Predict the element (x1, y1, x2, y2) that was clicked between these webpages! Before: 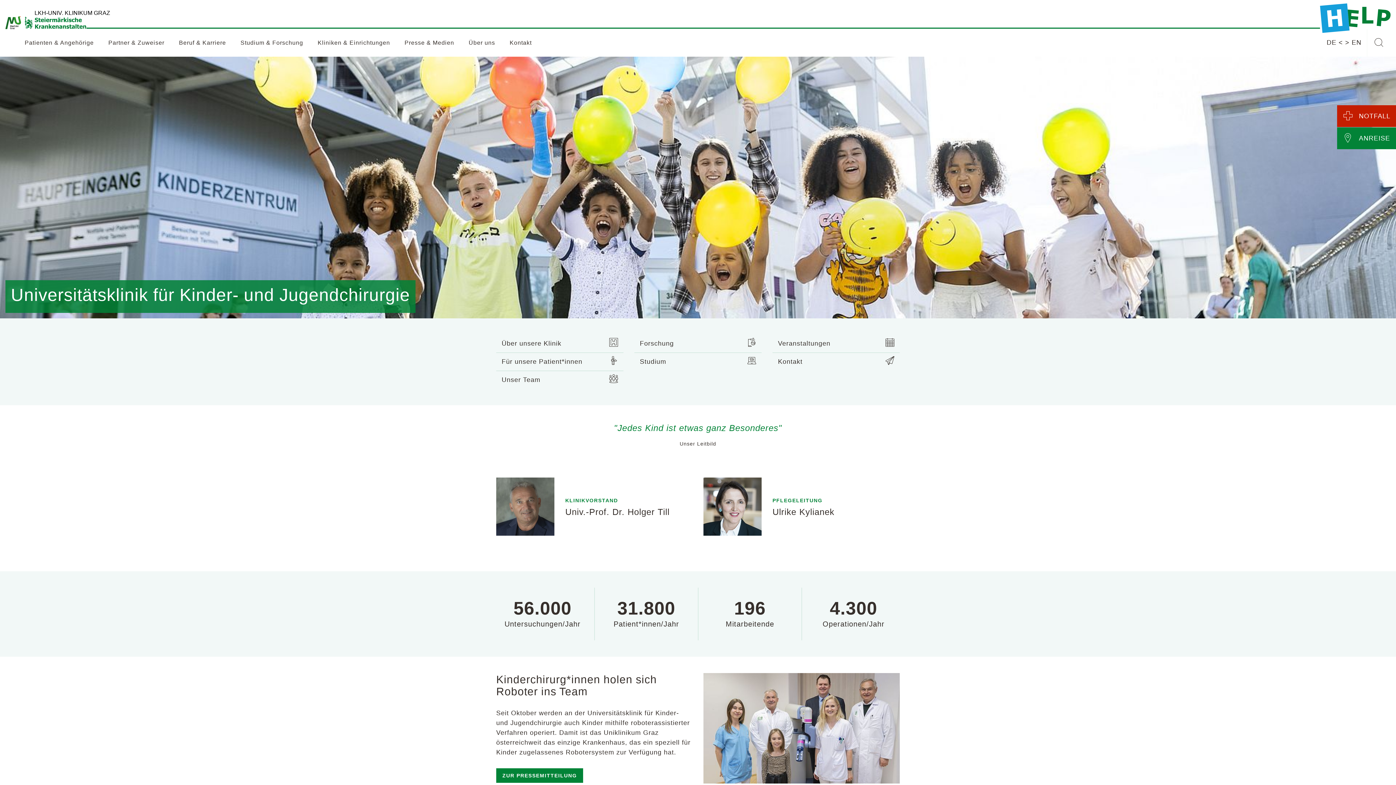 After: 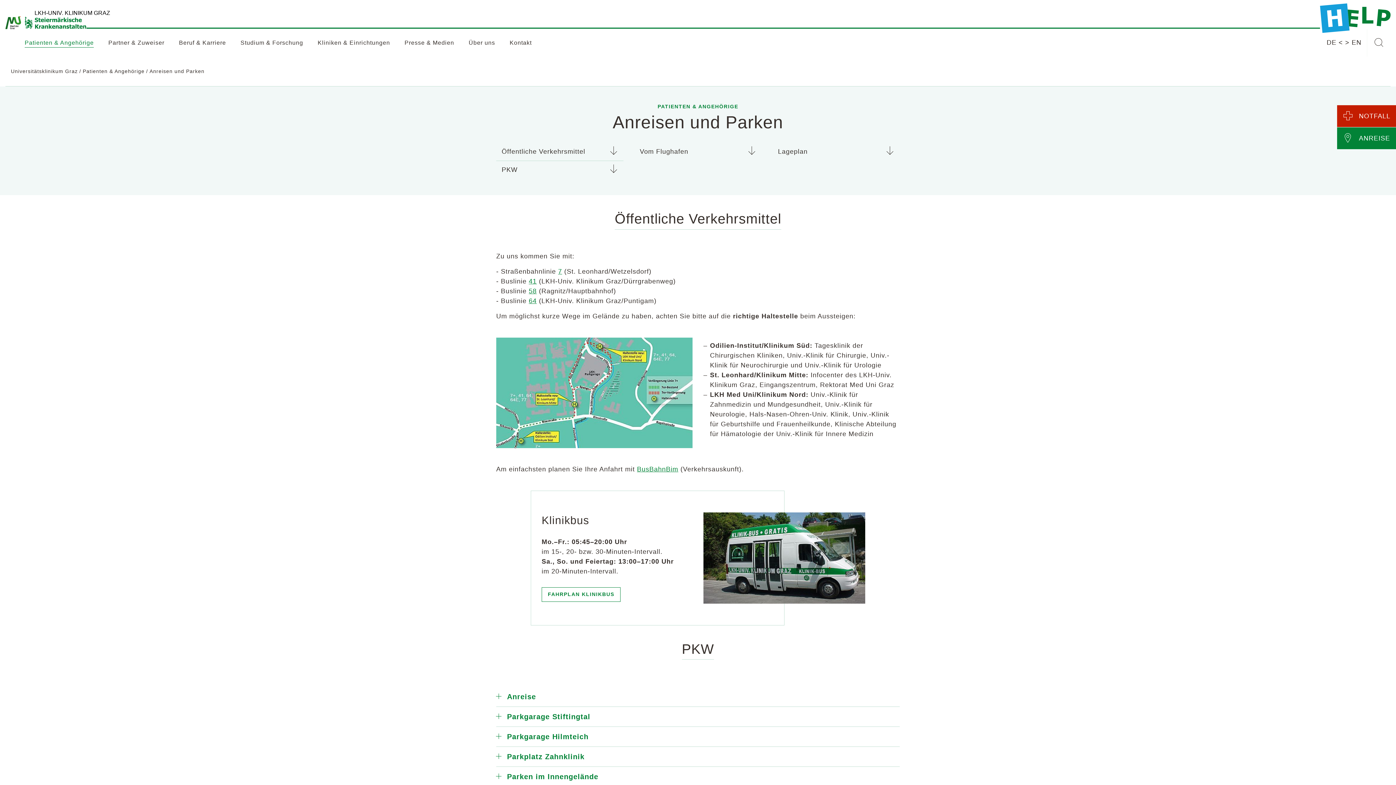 Action: bbox: (1337, 127, 1396, 149) label: Standorte
	ANREISE